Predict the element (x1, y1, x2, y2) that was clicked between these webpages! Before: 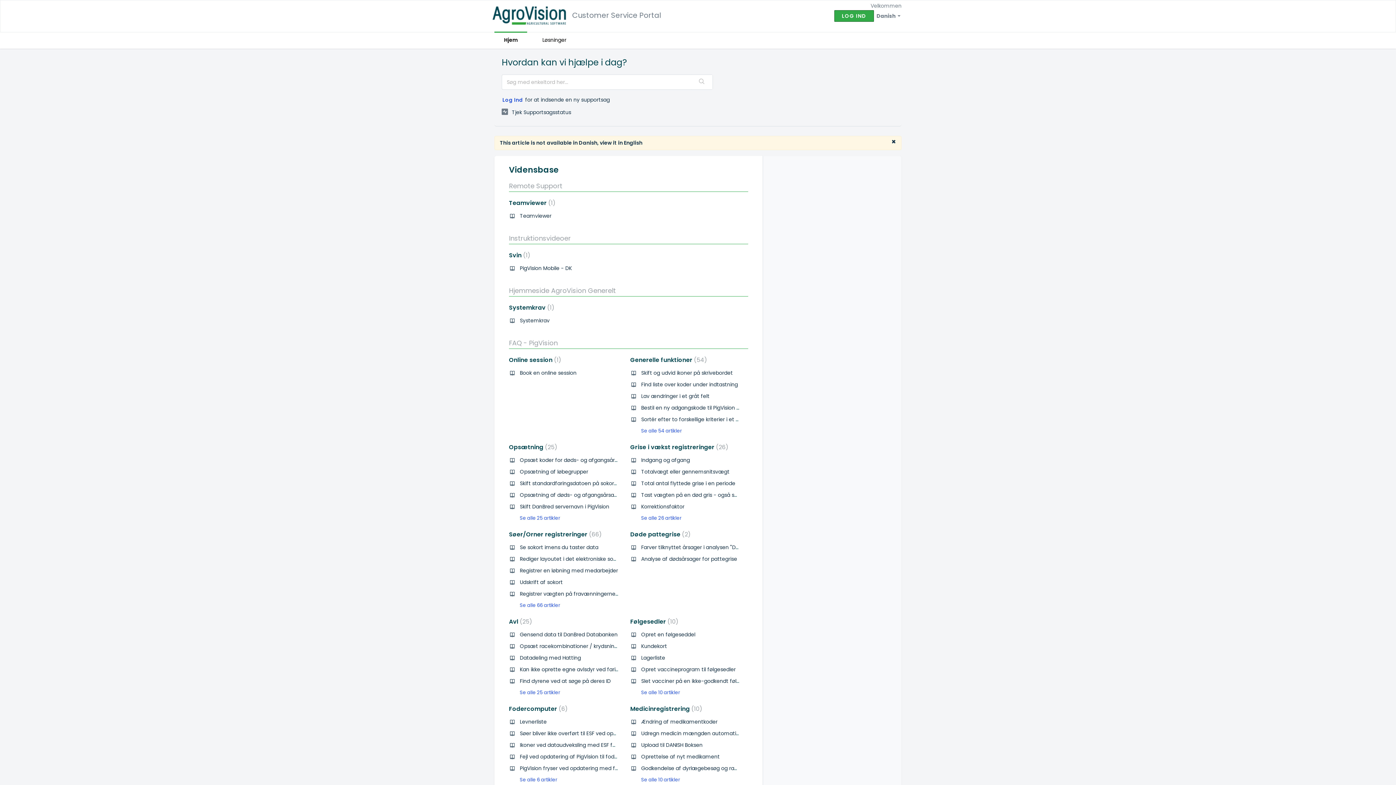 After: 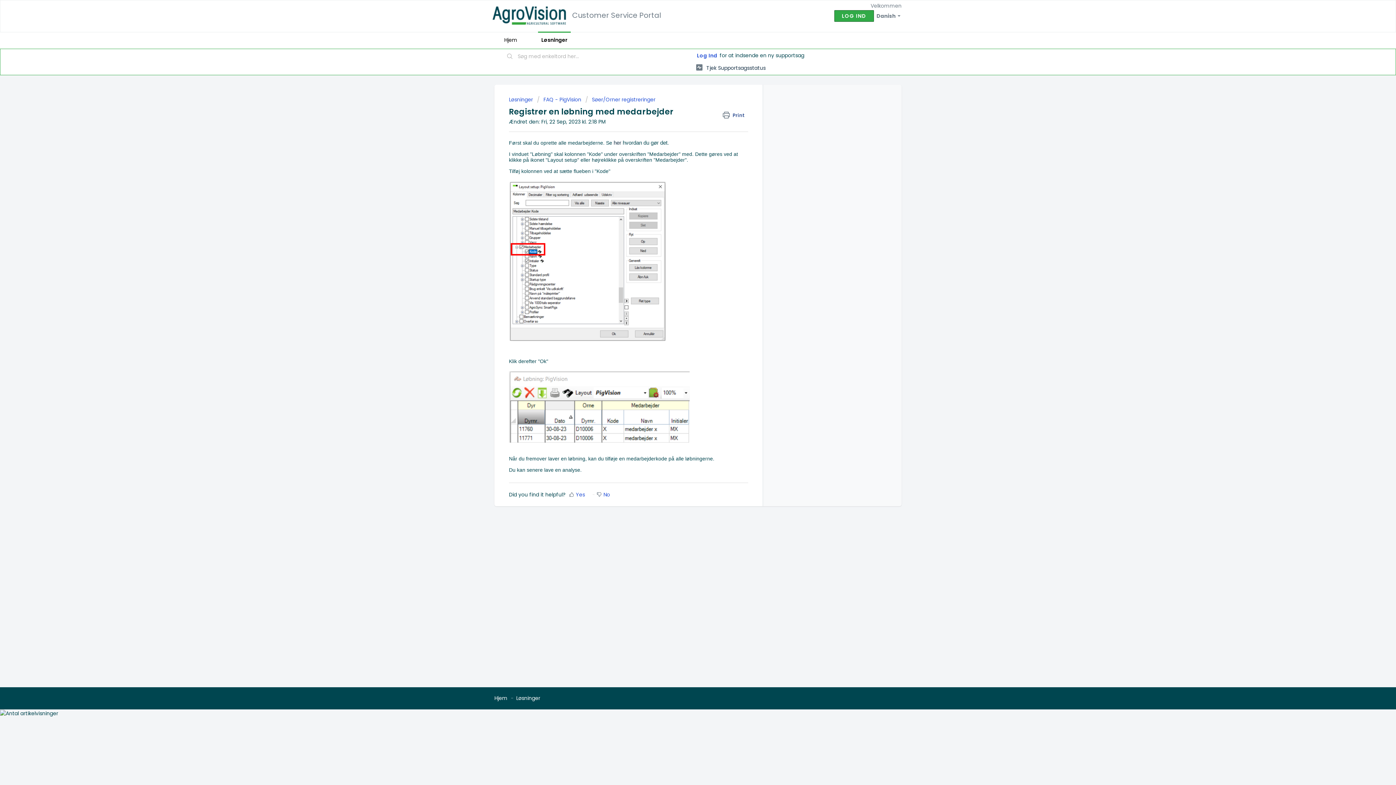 Action: bbox: (520, 567, 618, 574) label: Registrer en løbning med medarbejder